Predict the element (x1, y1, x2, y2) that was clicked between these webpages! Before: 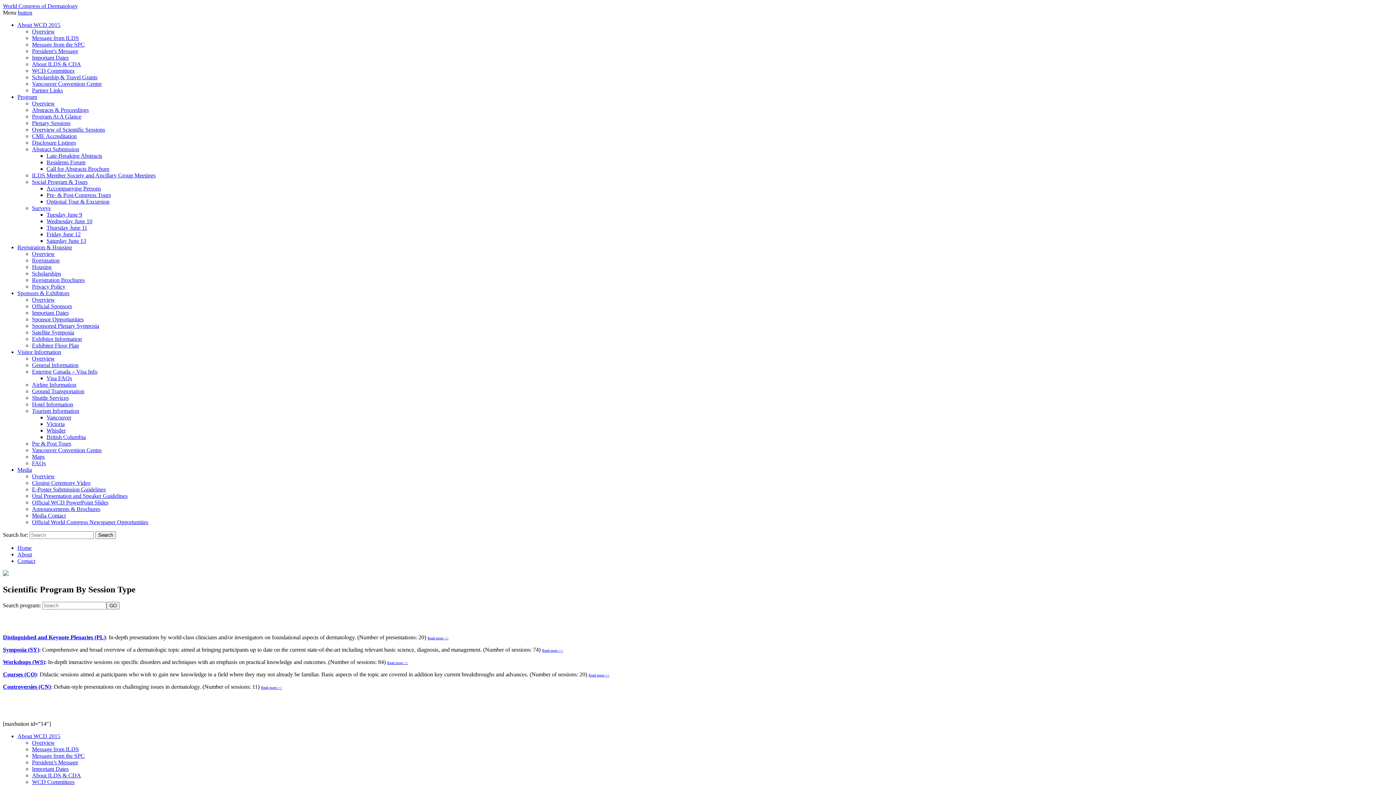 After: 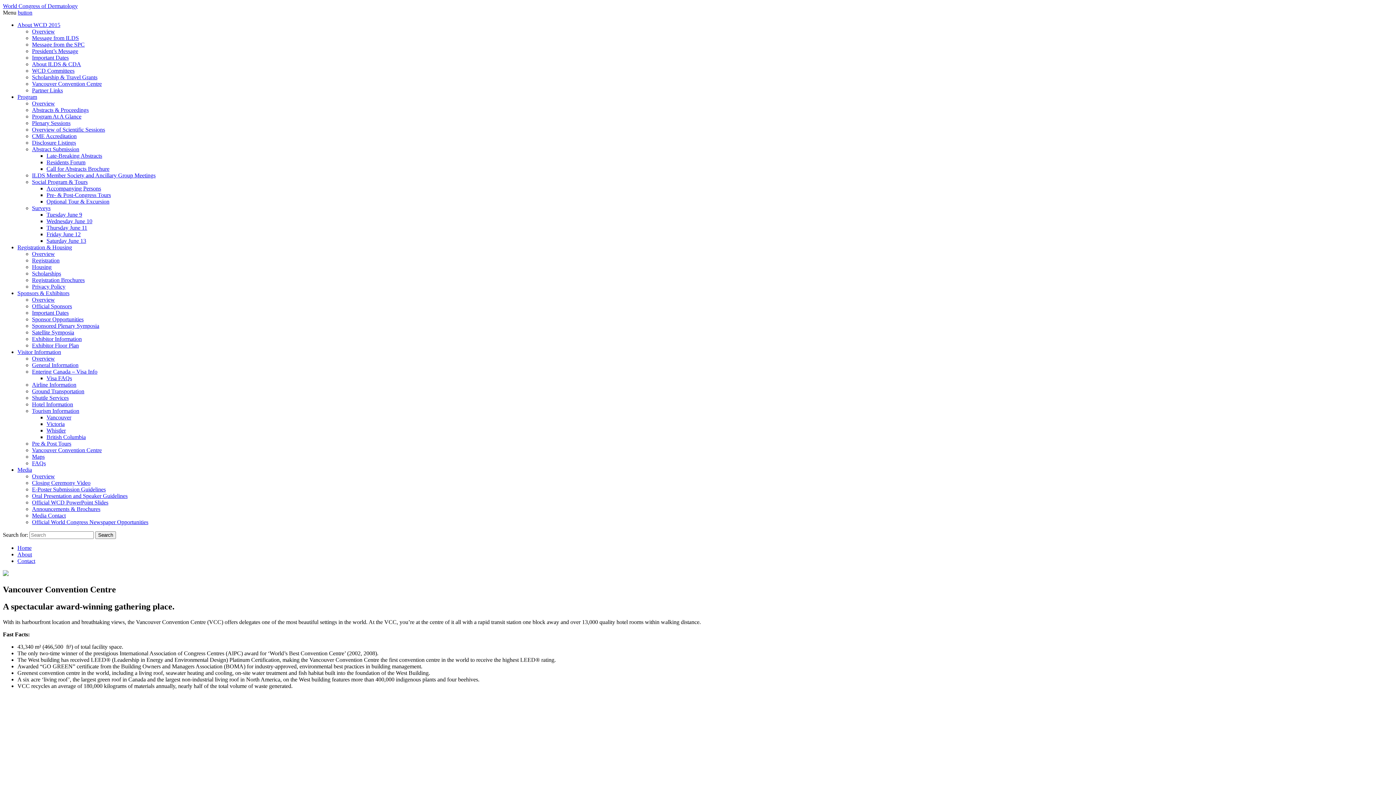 Action: label: Vancouver Convention Centre bbox: (32, 447, 101, 453)